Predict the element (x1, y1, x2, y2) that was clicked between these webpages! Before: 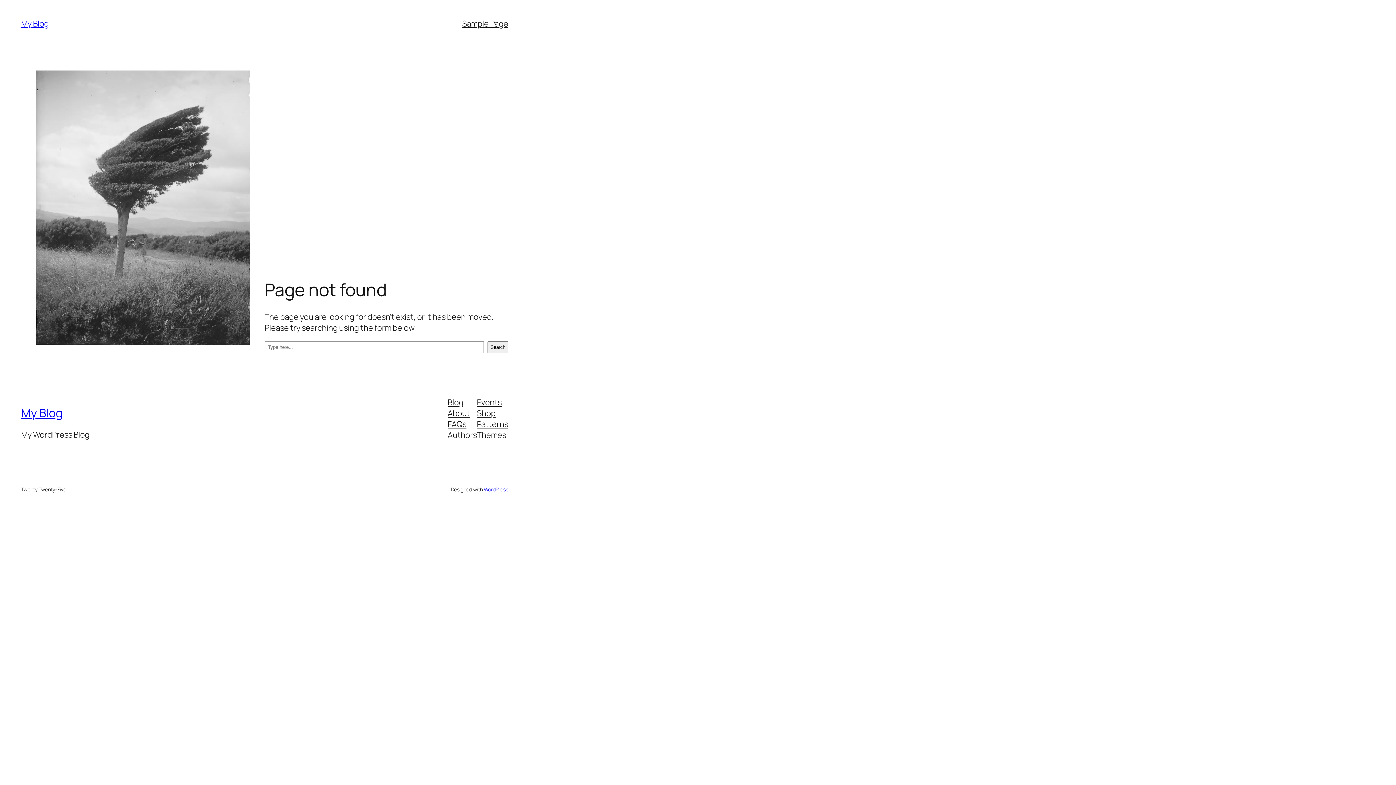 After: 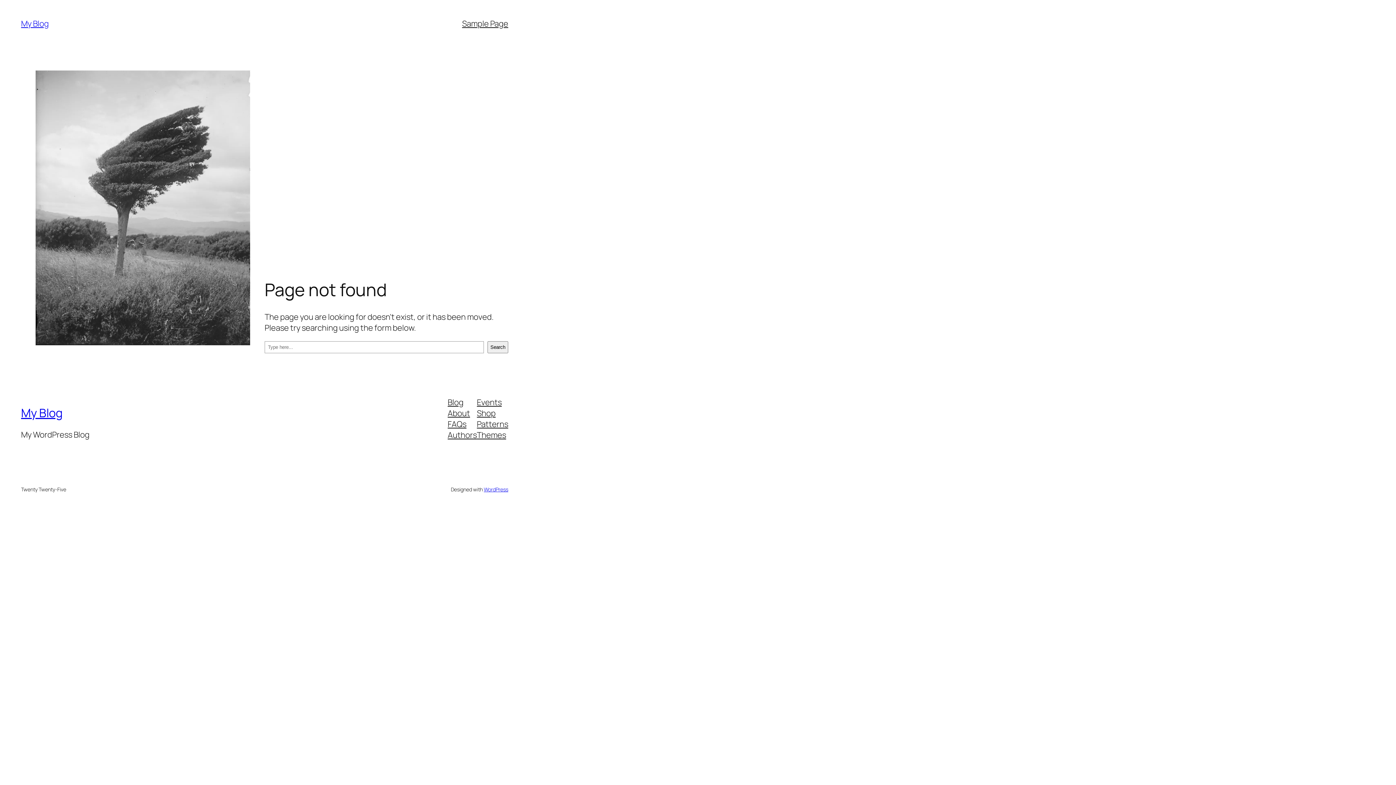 Action: label: Themes bbox: (477, 429, 506, 440)